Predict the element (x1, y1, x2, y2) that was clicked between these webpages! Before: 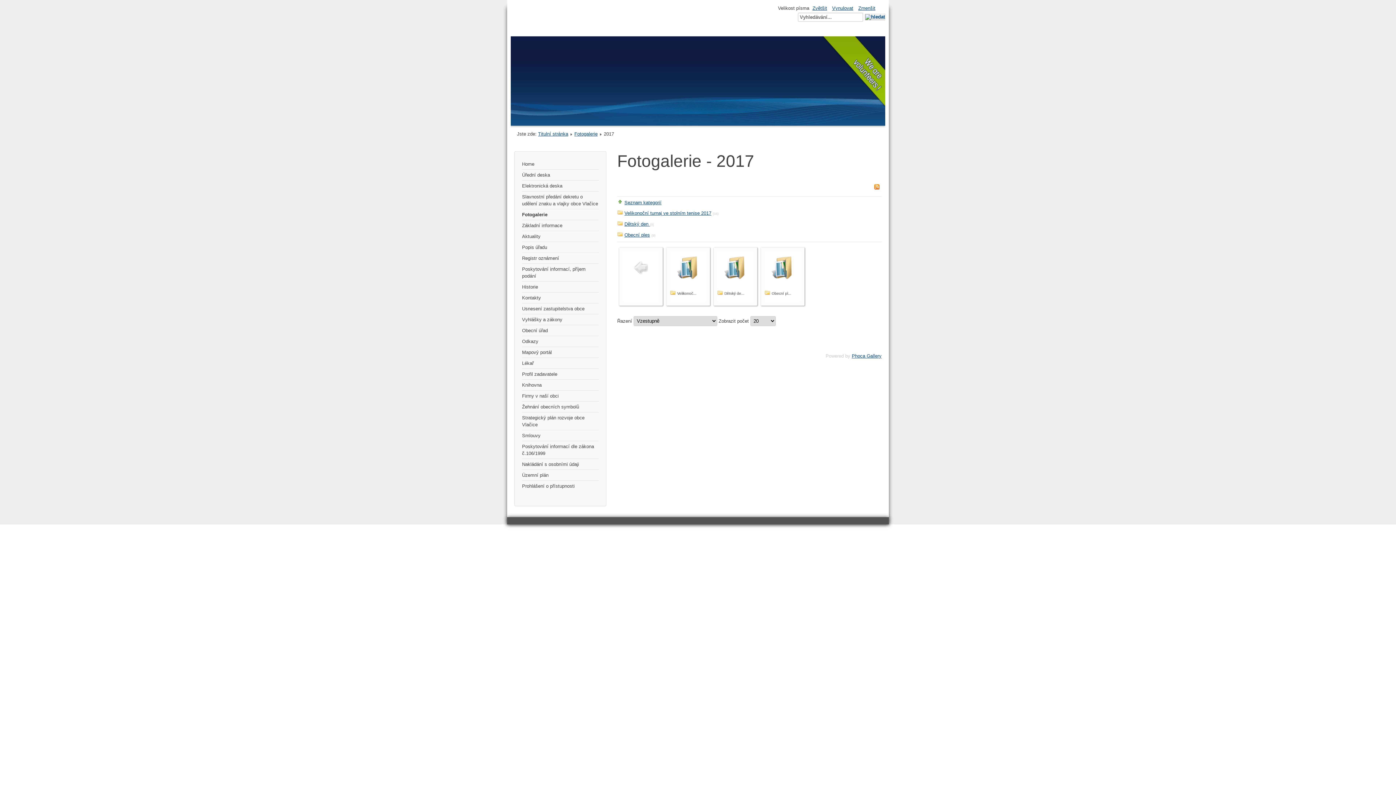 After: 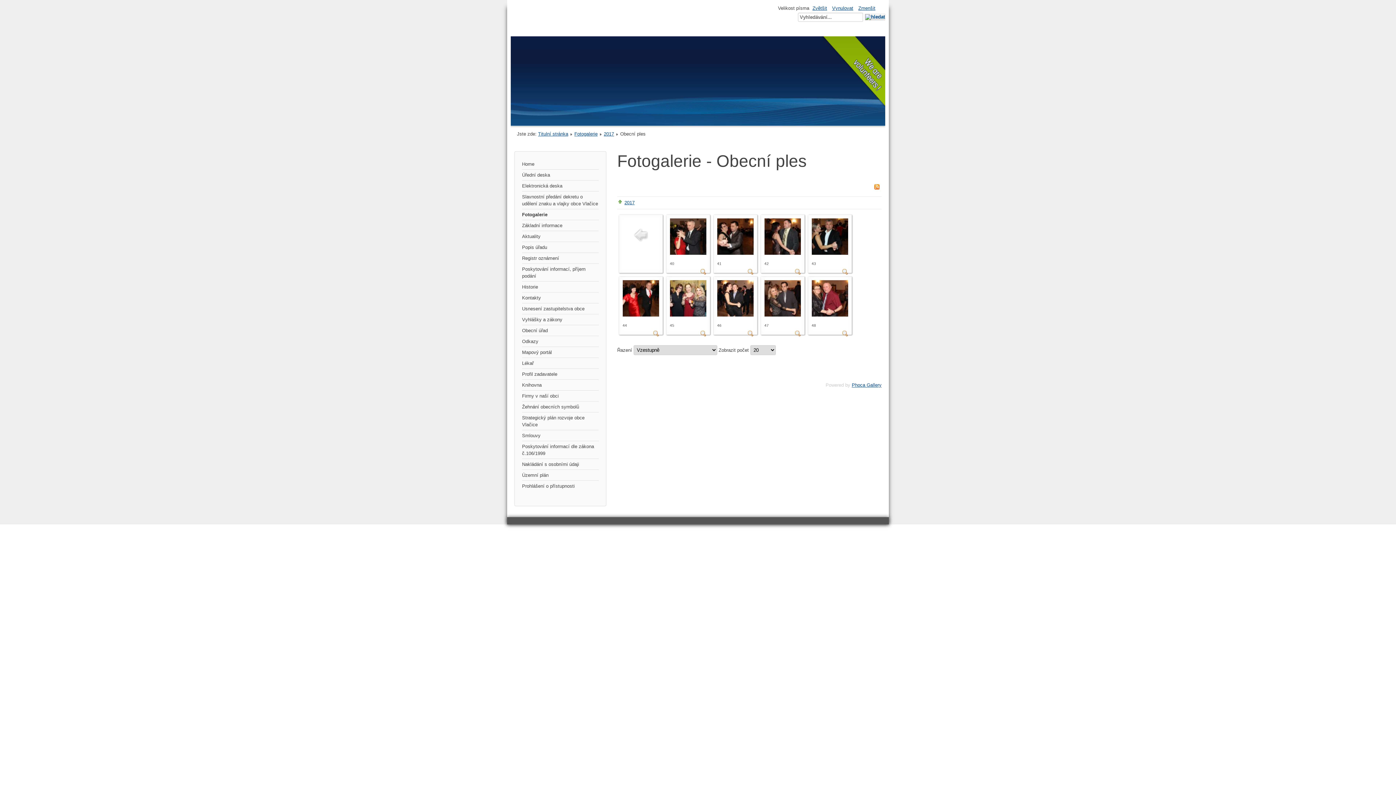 Action: bbox: (771, 275, 794, 280)